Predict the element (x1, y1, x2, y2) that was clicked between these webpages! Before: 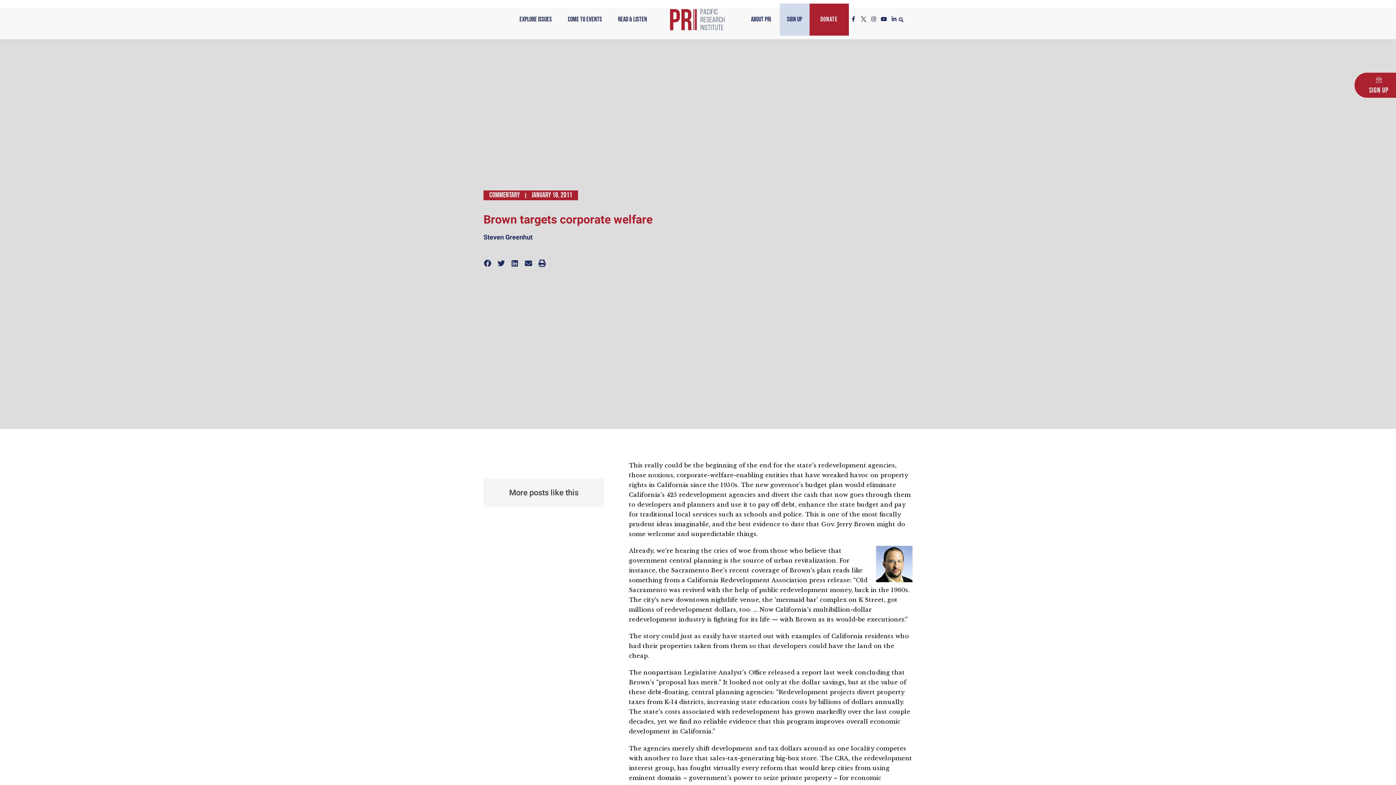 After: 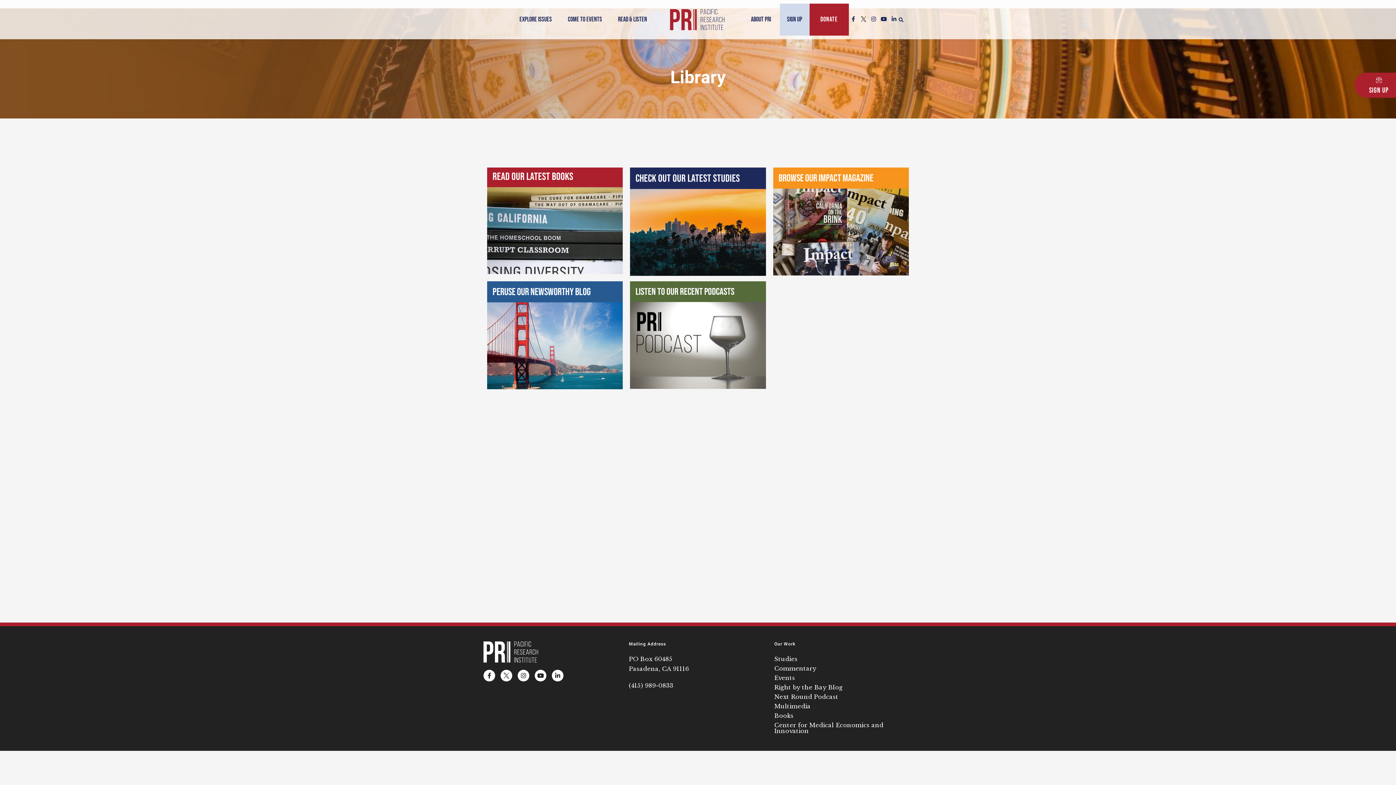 Action: bbox: (610, 3, 654, 35) label: Read & Listen